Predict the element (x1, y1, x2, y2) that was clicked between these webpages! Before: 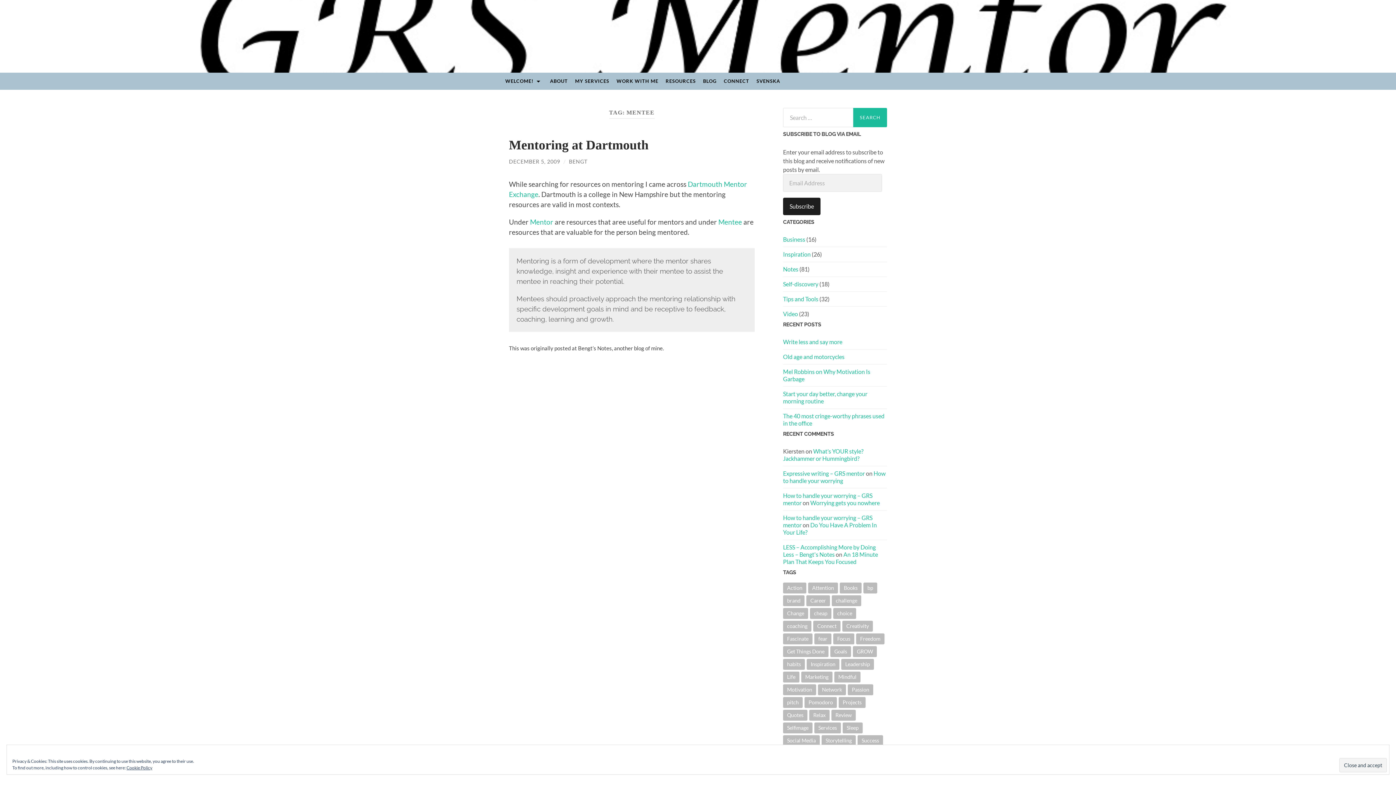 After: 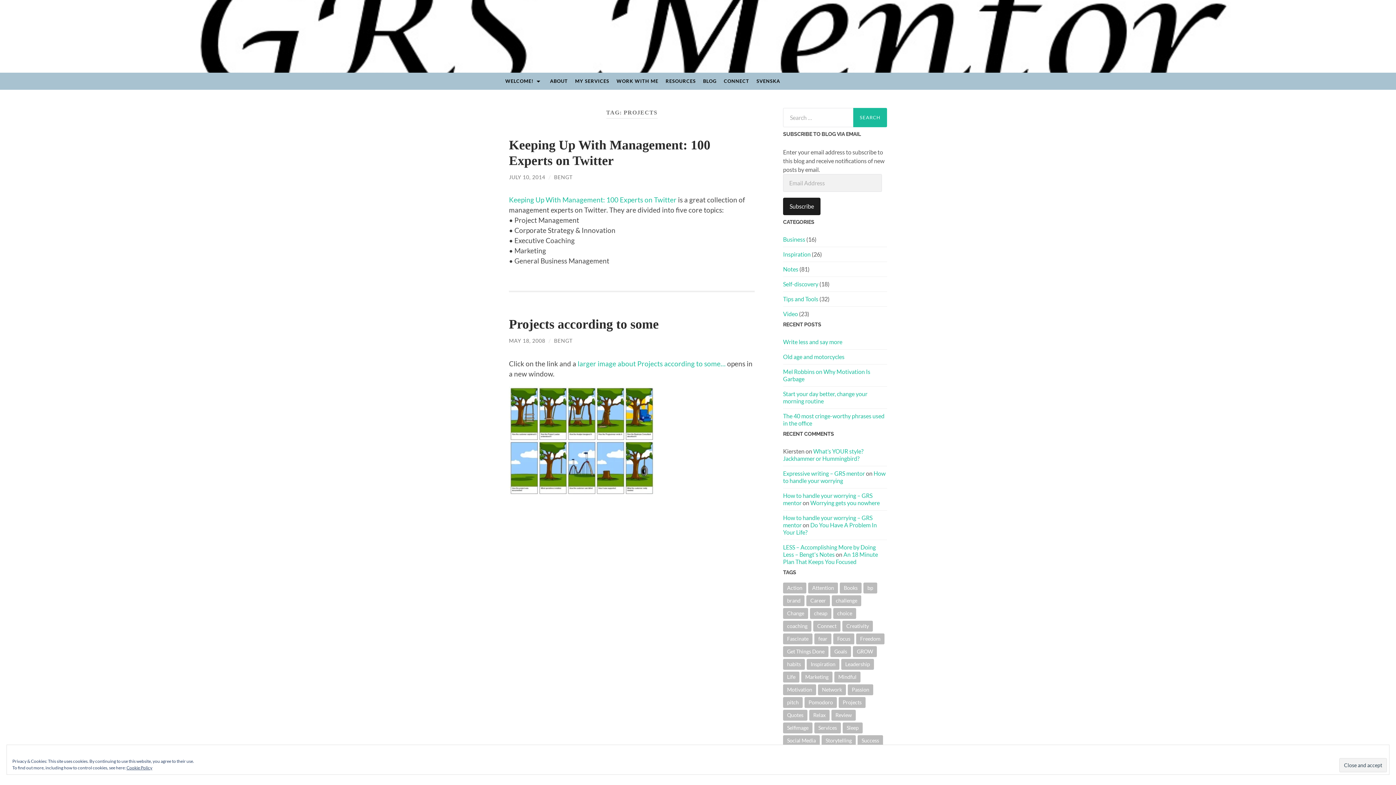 Action: bbox: (838, 697, 865, 708) label: Projects (2 items)